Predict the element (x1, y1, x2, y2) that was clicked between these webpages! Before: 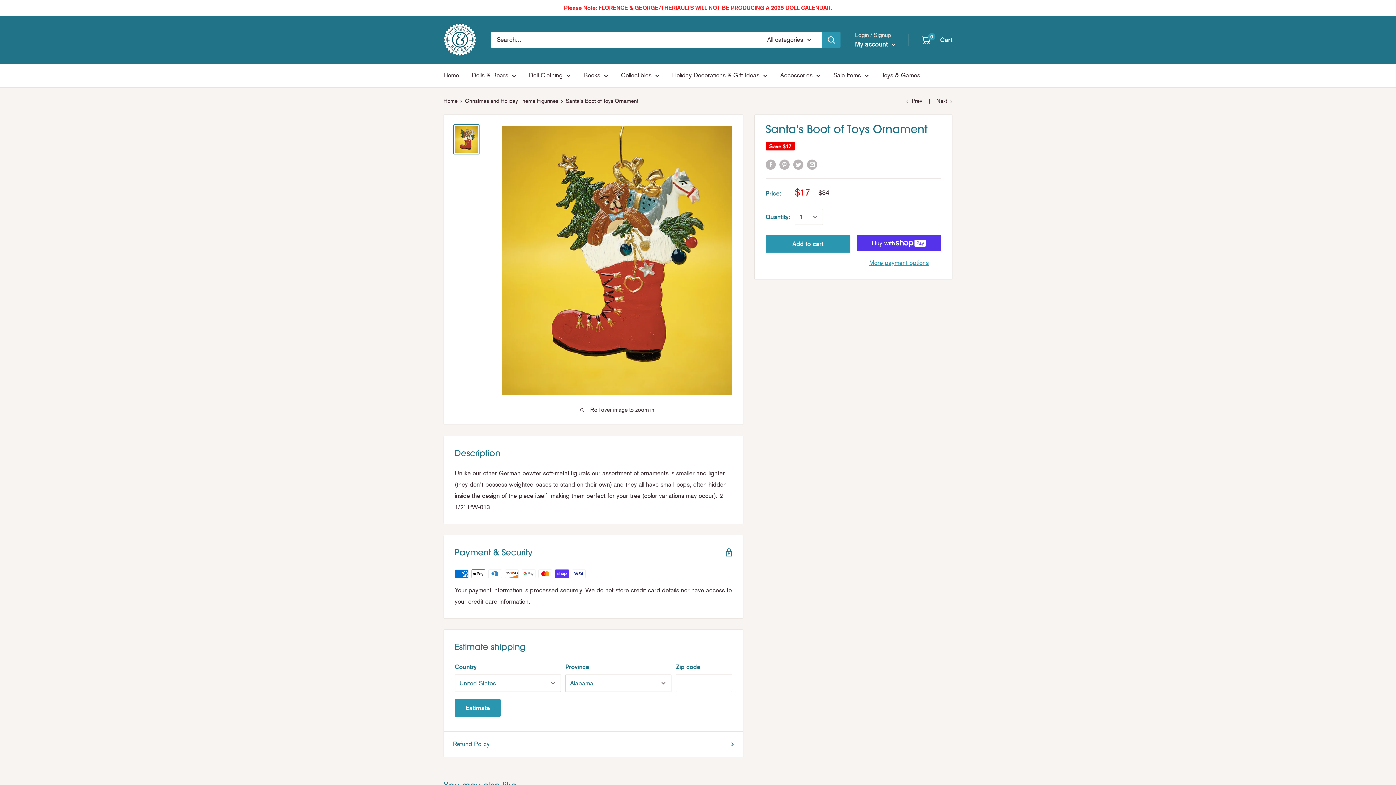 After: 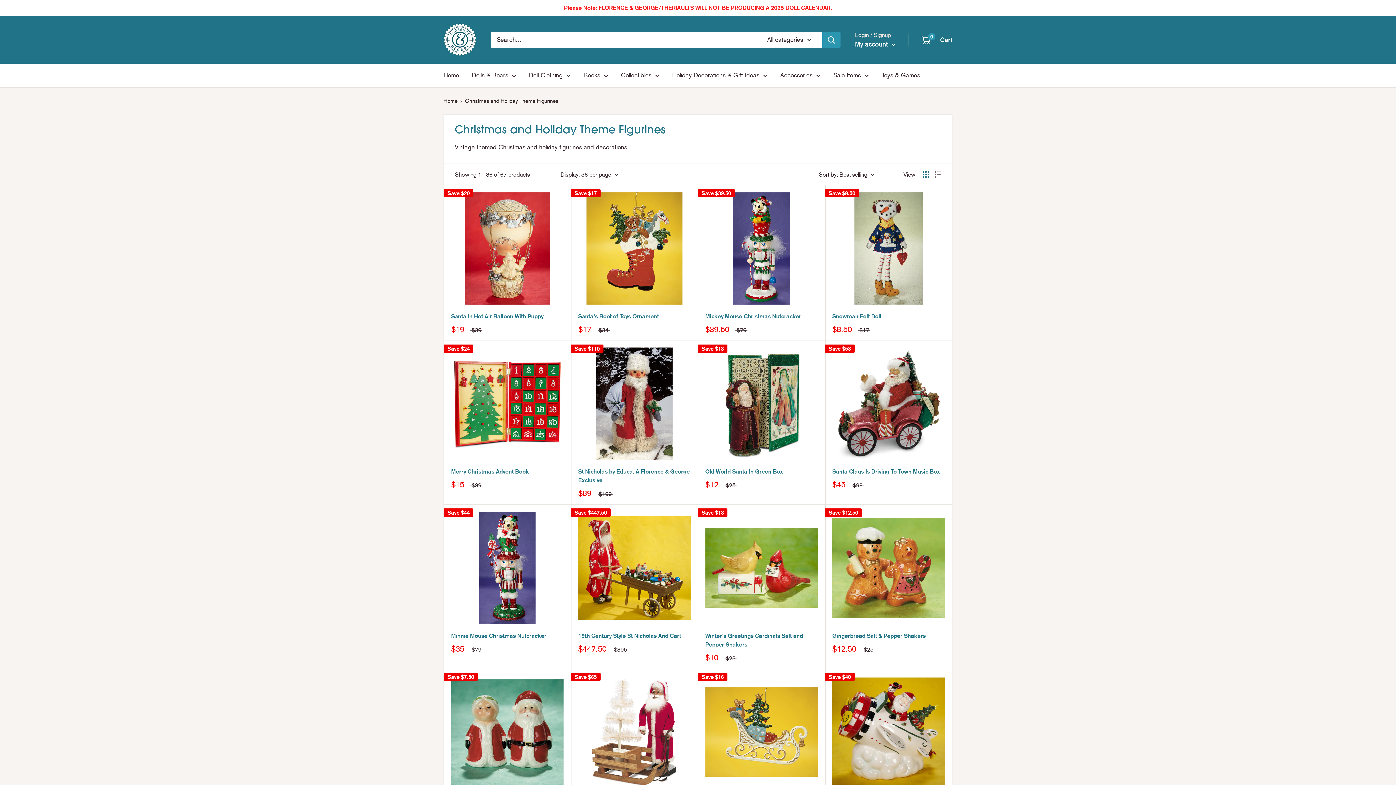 Action: label: Christmas and Holiday Theme Figurines bbox: (465, 97, 558, 104)